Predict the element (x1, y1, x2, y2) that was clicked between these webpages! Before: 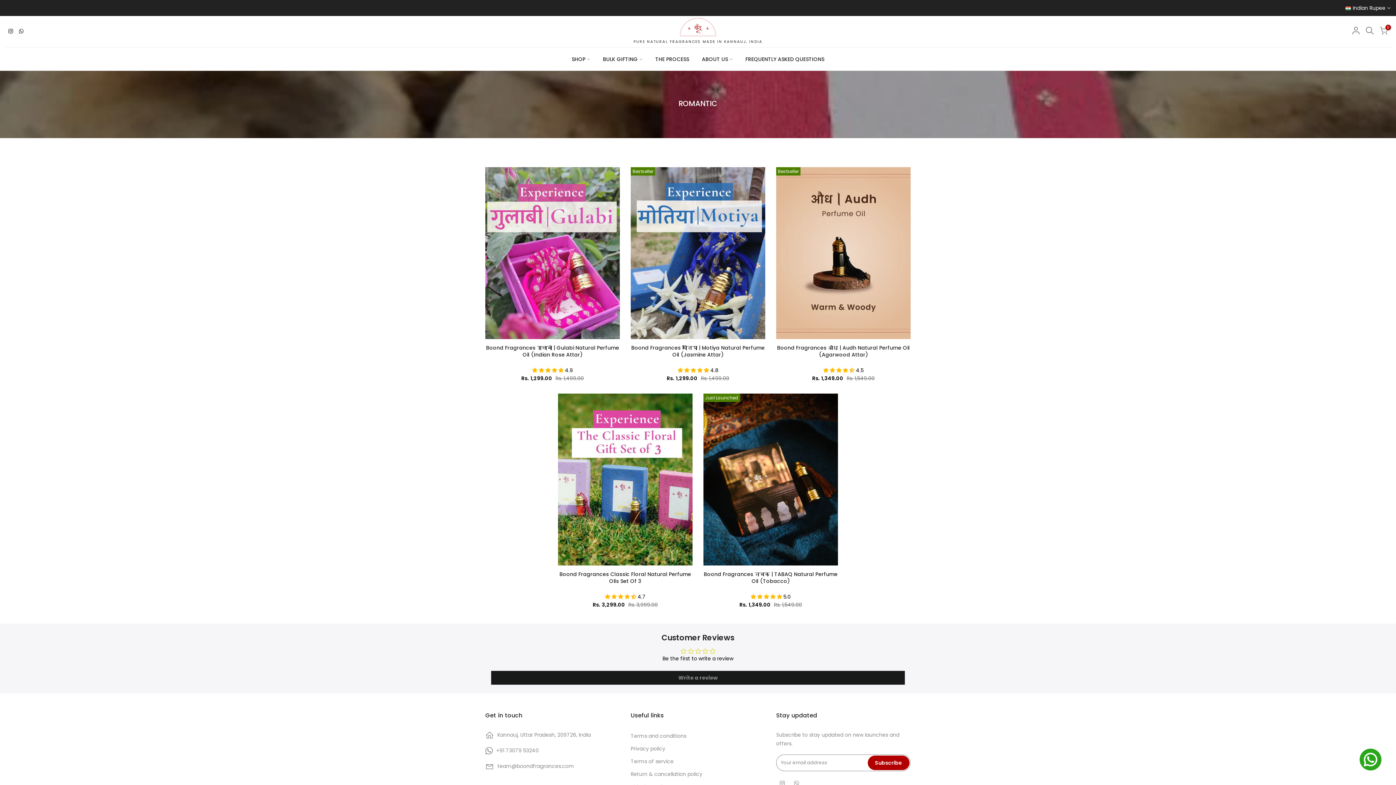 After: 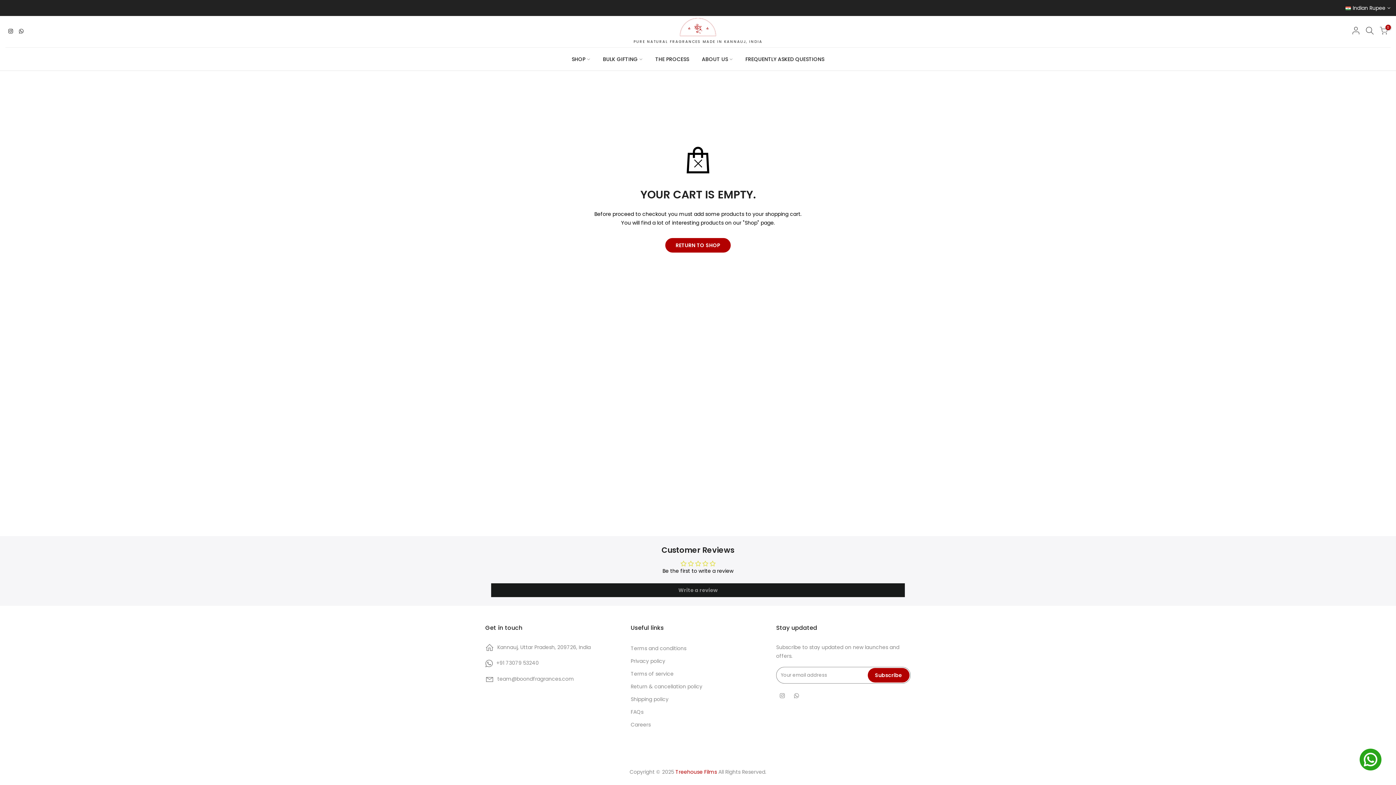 Action: bbox: (1380, 26, 1388, 36) label: 0